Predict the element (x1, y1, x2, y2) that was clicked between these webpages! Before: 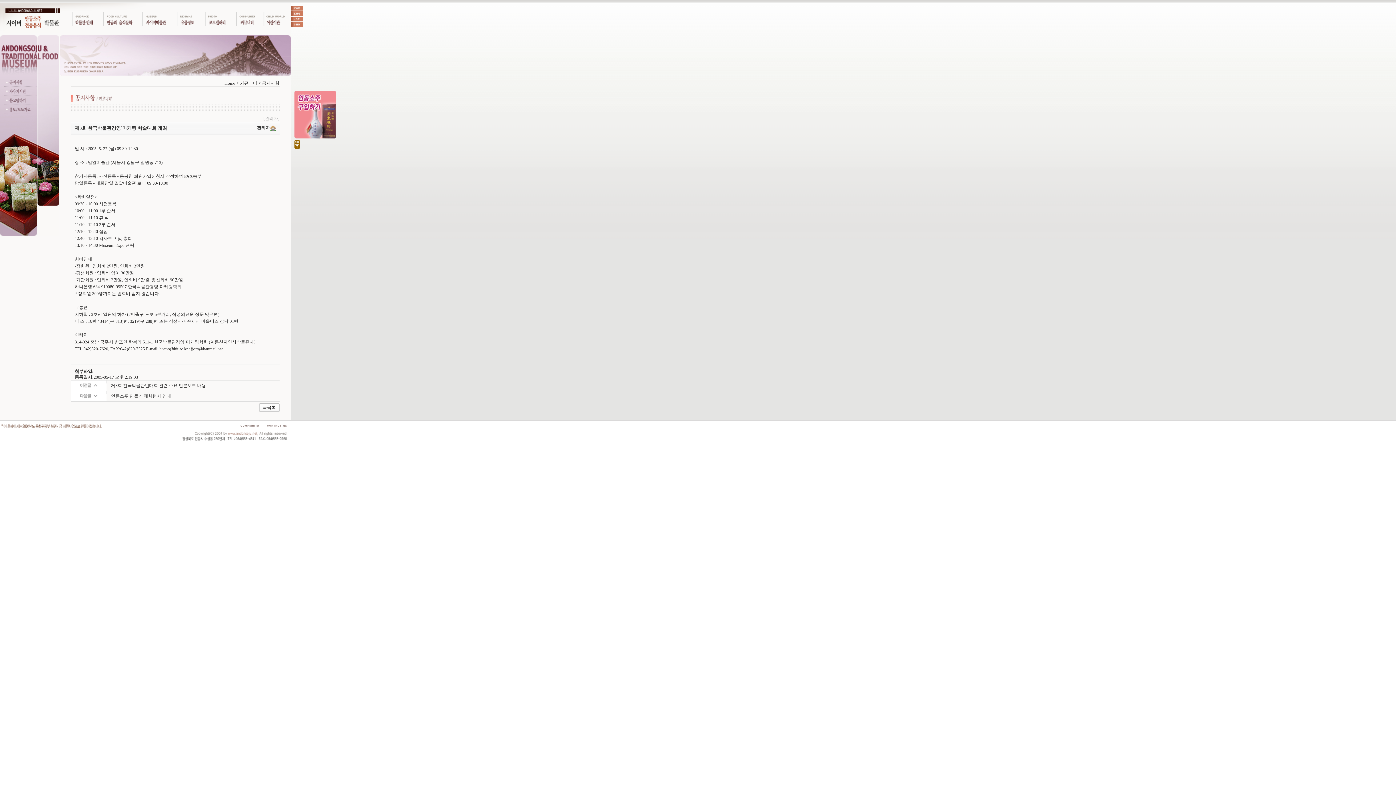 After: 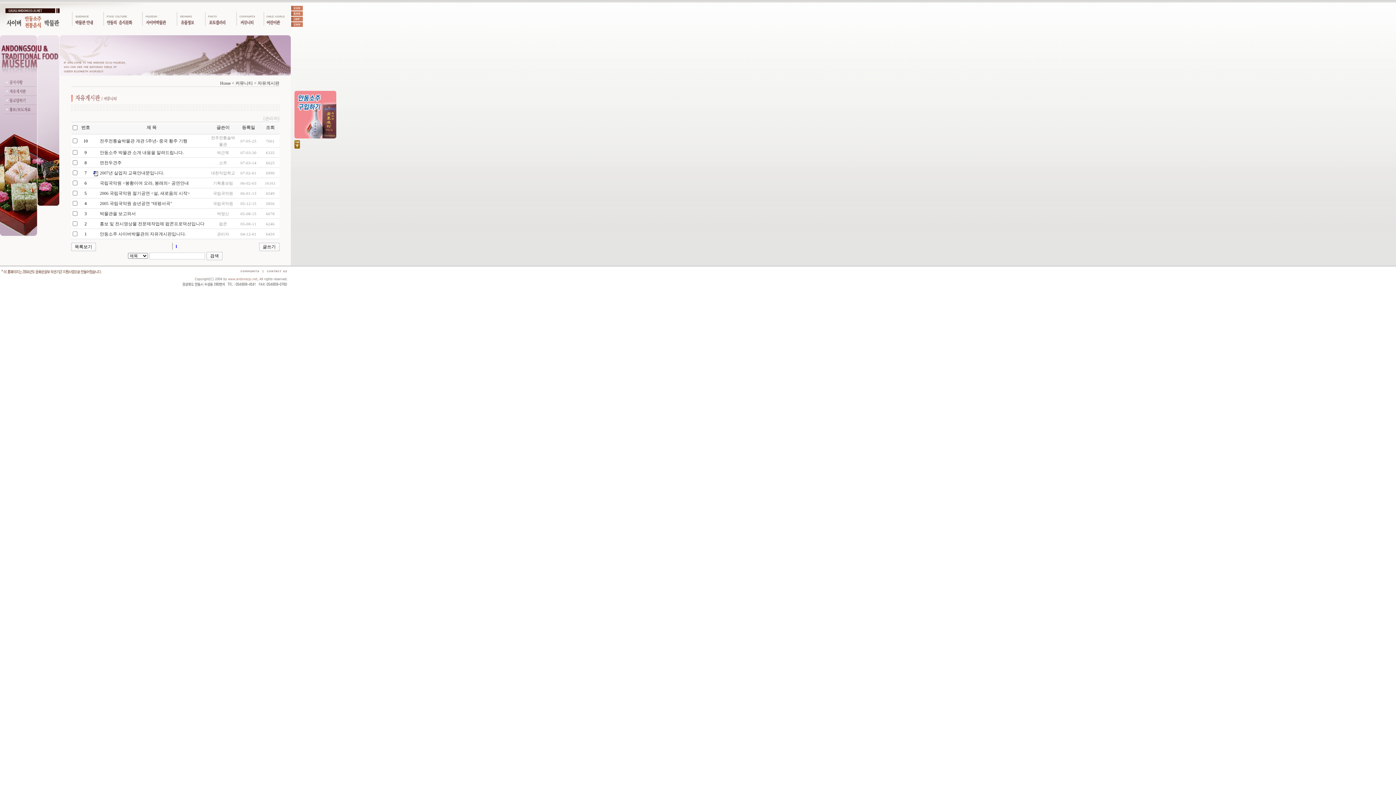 Action: bbox: (0, 110, 59, 115)